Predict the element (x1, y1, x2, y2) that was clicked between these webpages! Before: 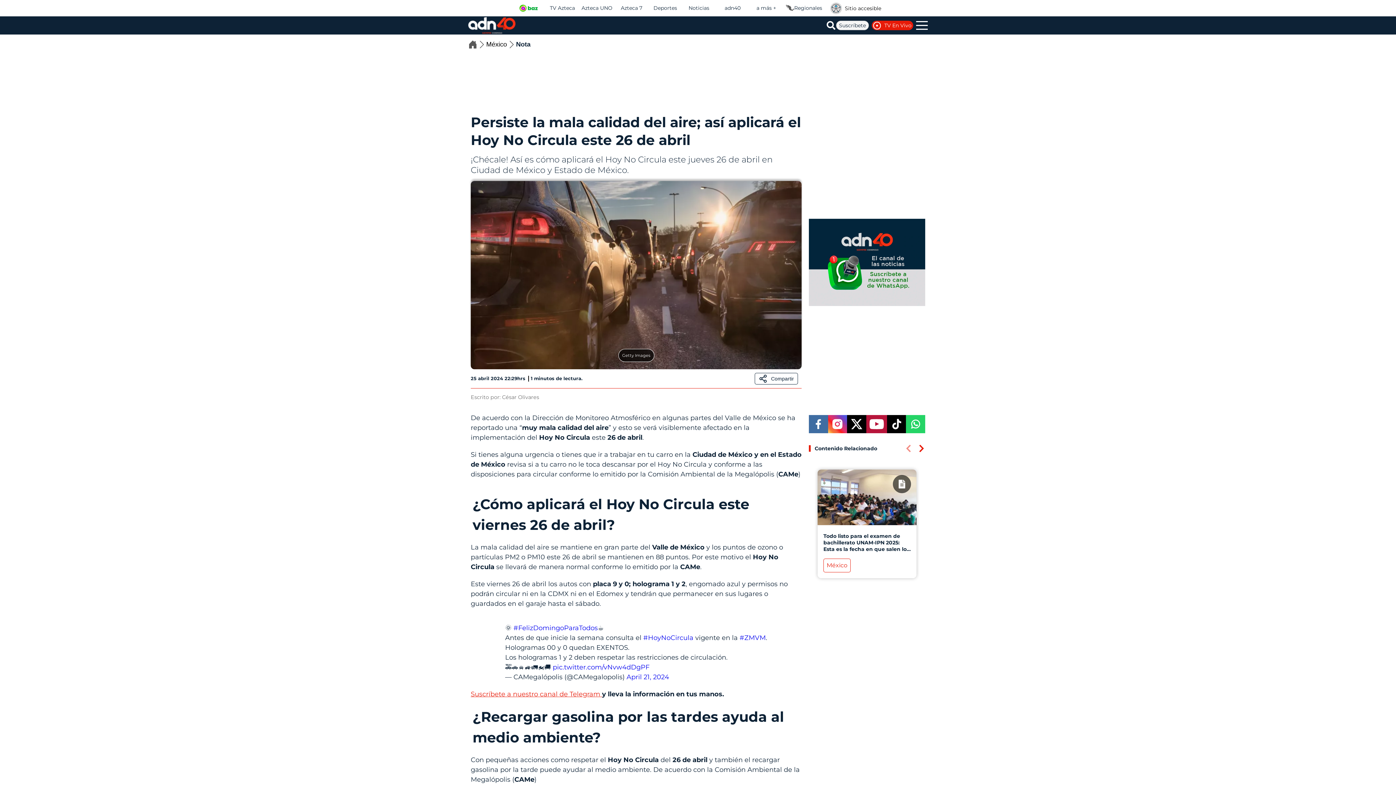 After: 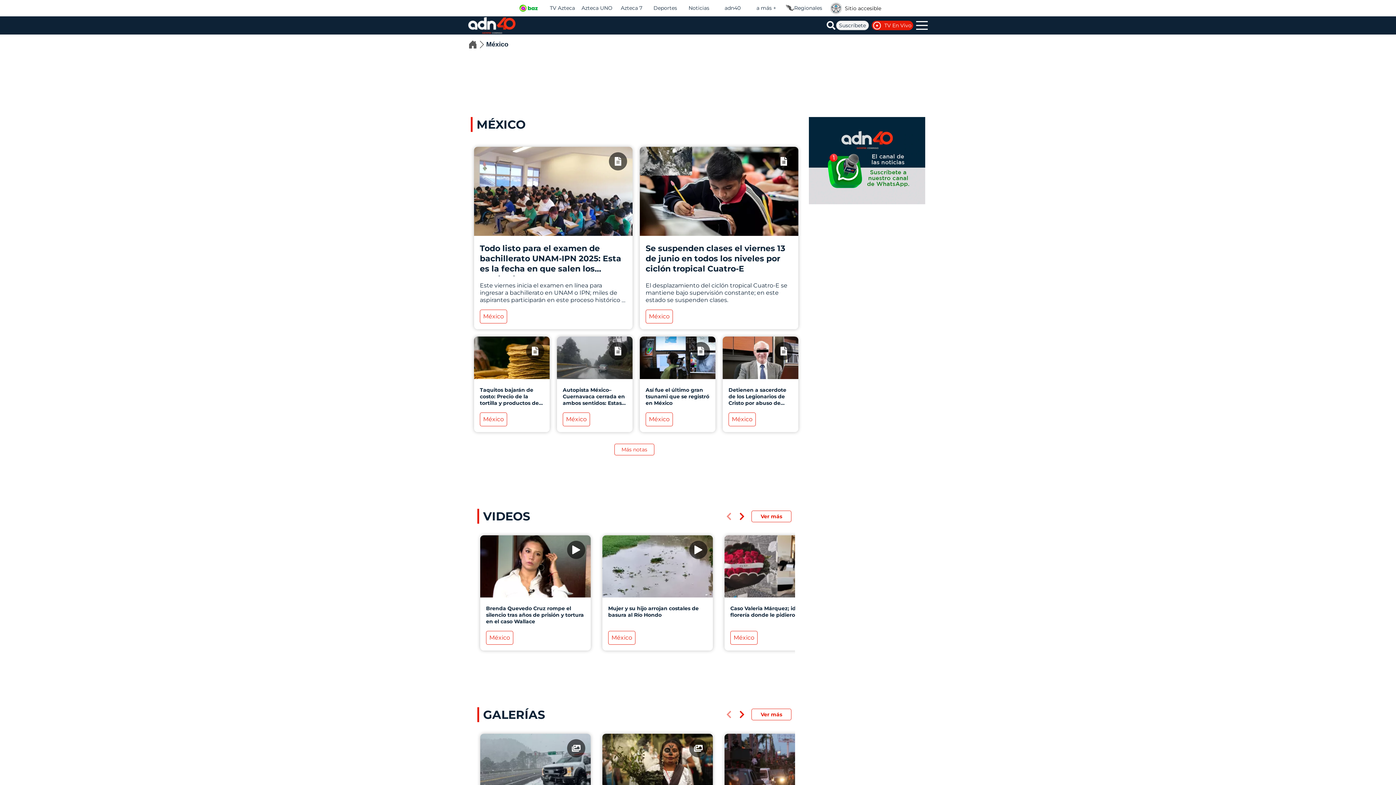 Action: label: México bbox: (486, 40, 516, 49)